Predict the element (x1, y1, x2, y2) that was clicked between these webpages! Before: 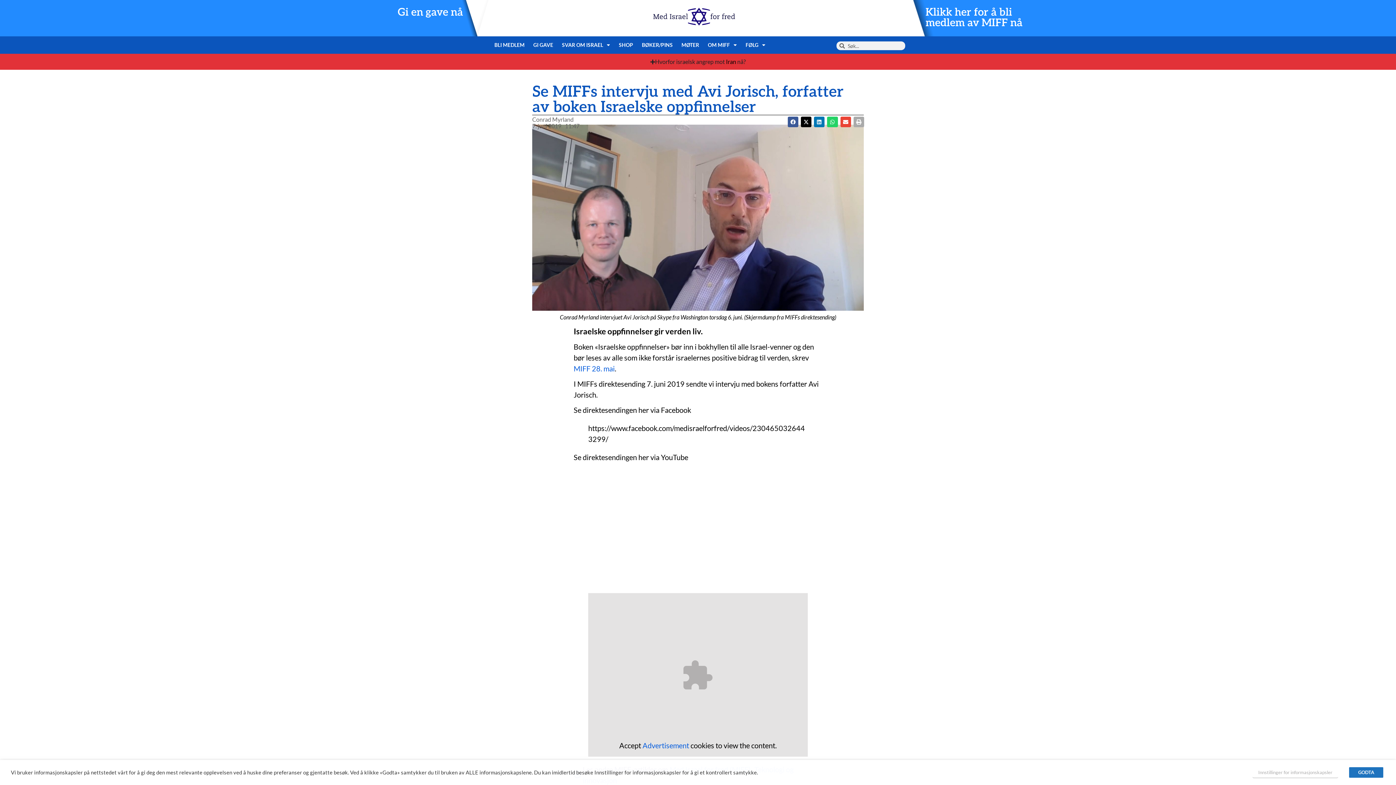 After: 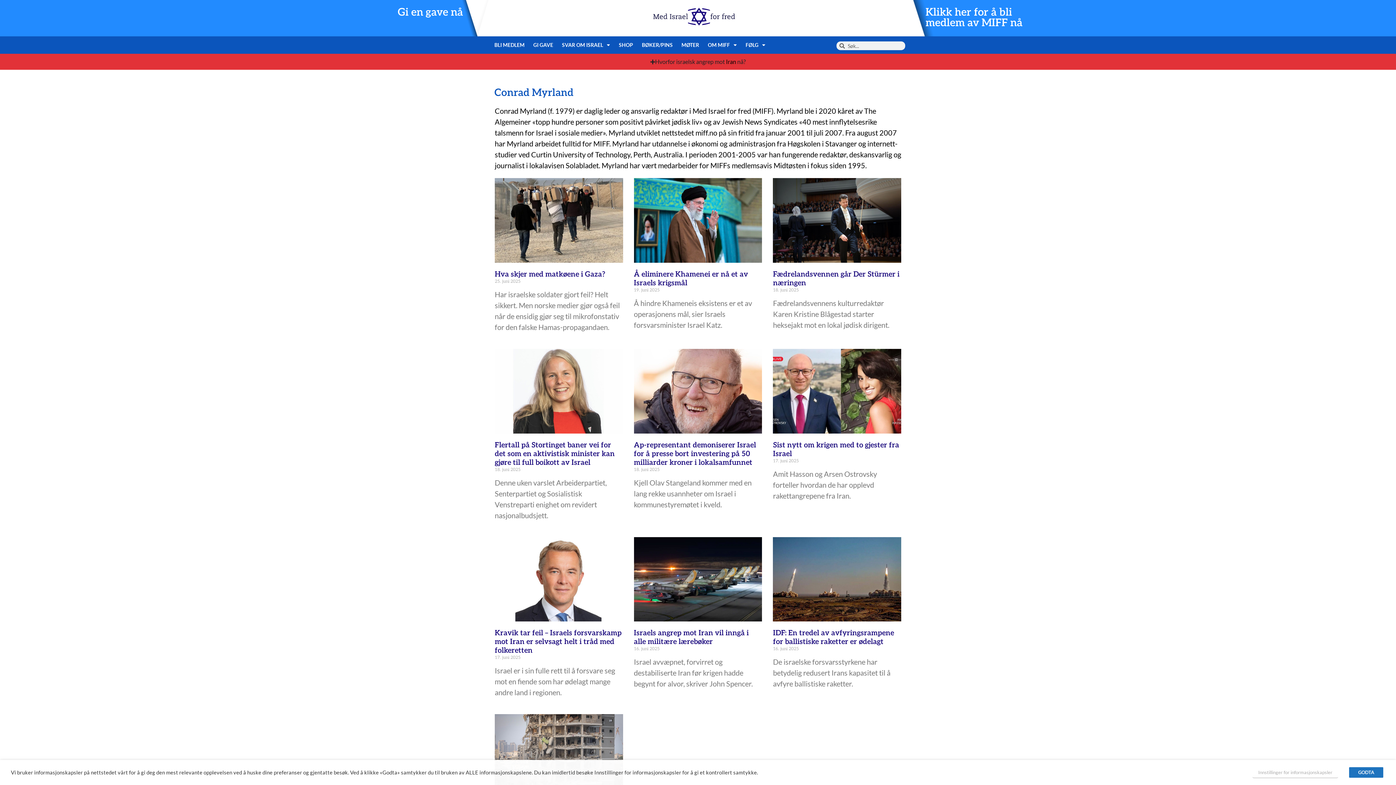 Action: label: Conrad Myrland bbox: (532, 115, 573, 124)